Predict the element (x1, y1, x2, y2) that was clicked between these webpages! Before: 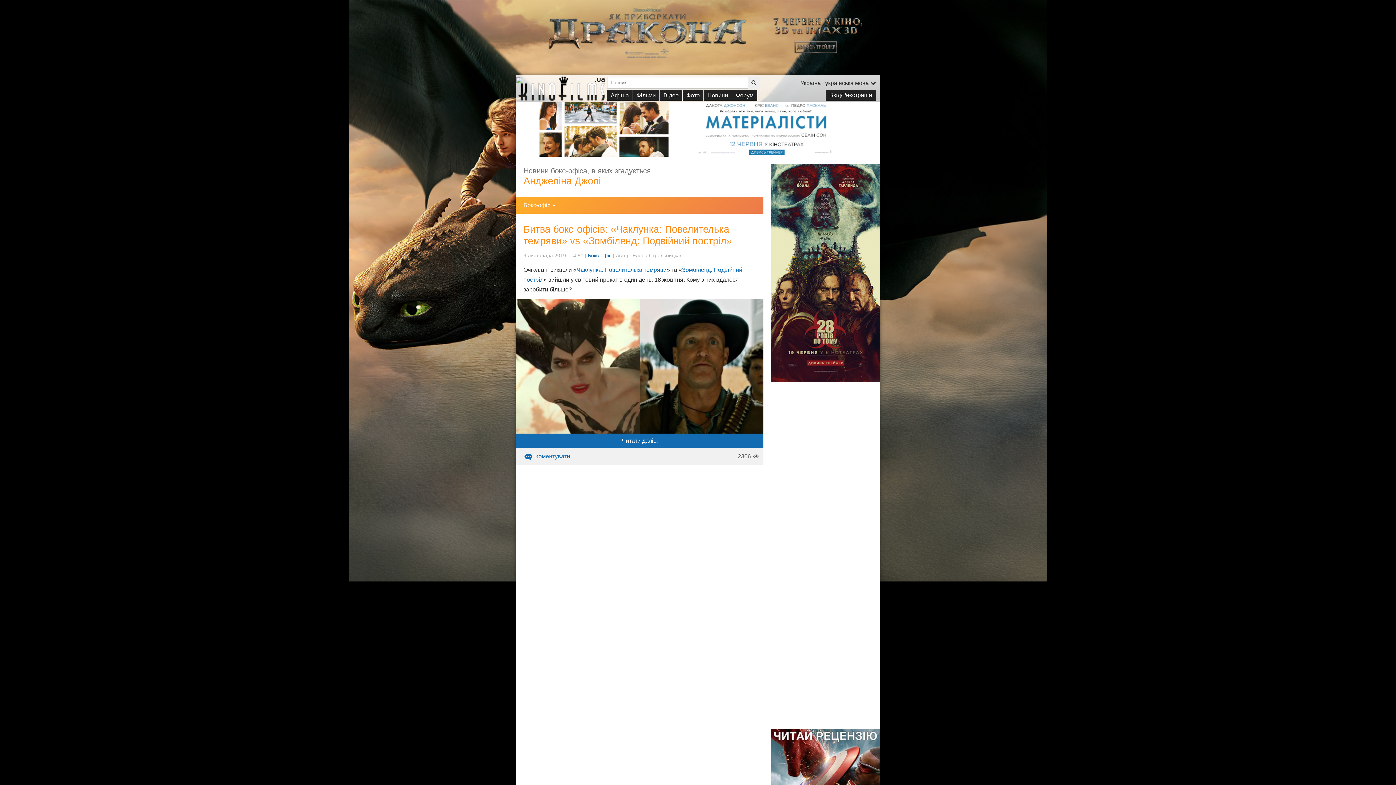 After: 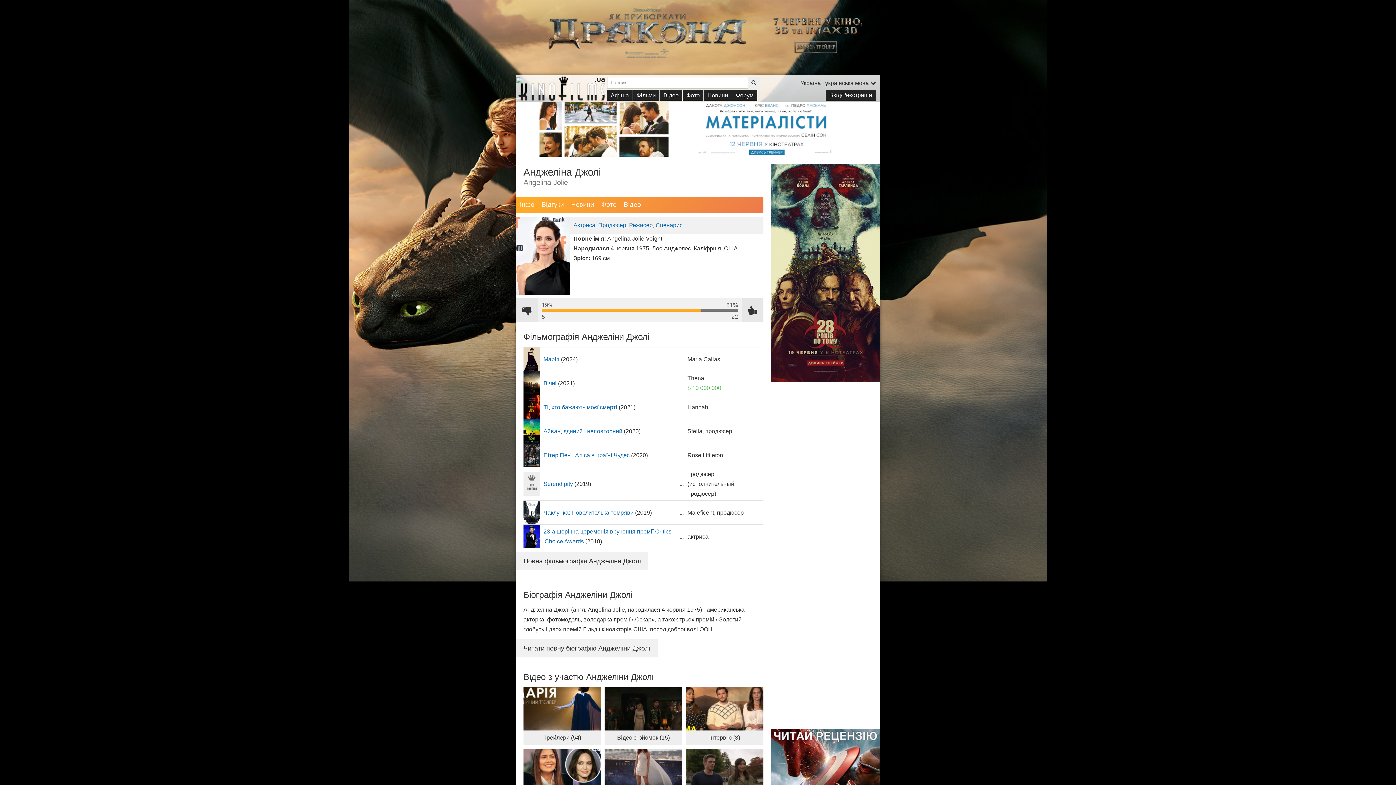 Action: bbox: (523, 175, 601, 186) label: Анджеліна Джолі